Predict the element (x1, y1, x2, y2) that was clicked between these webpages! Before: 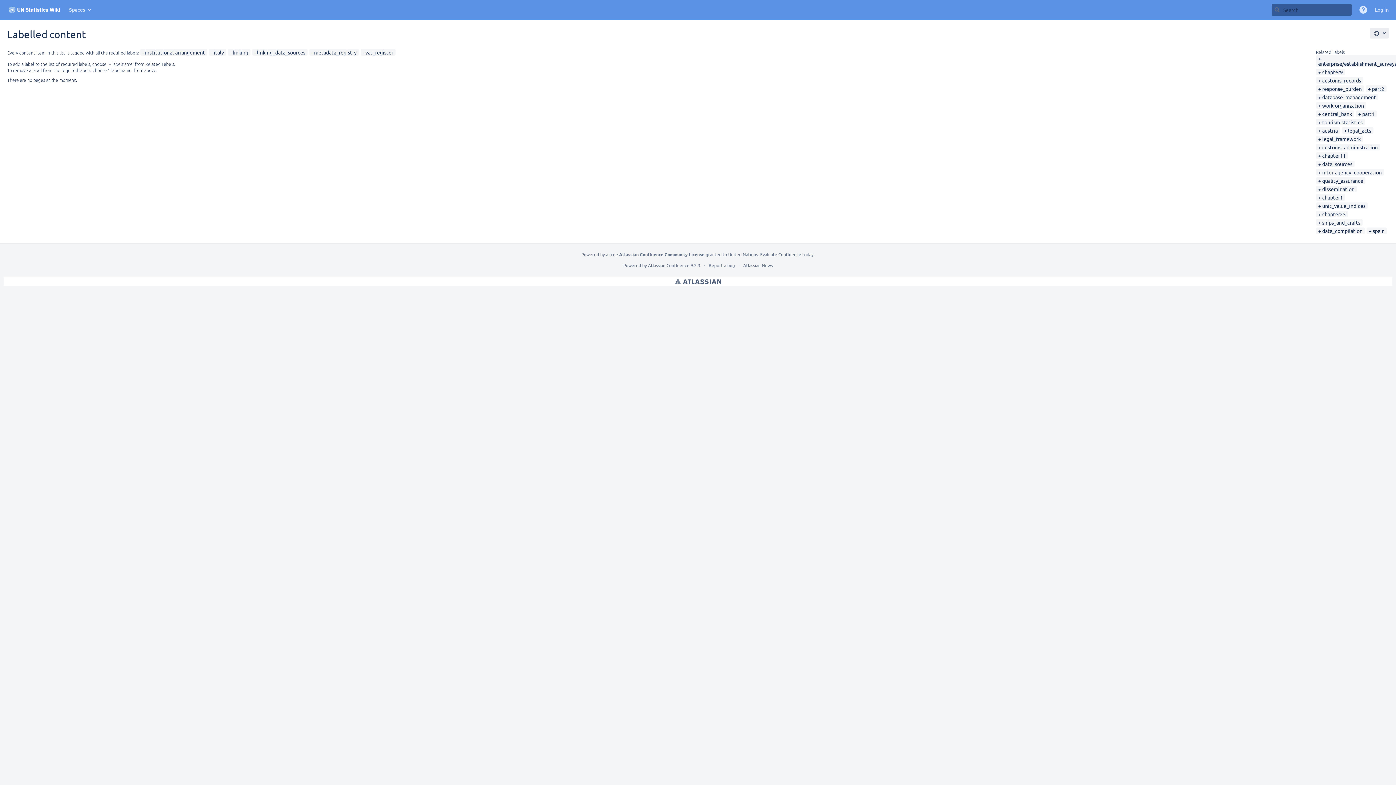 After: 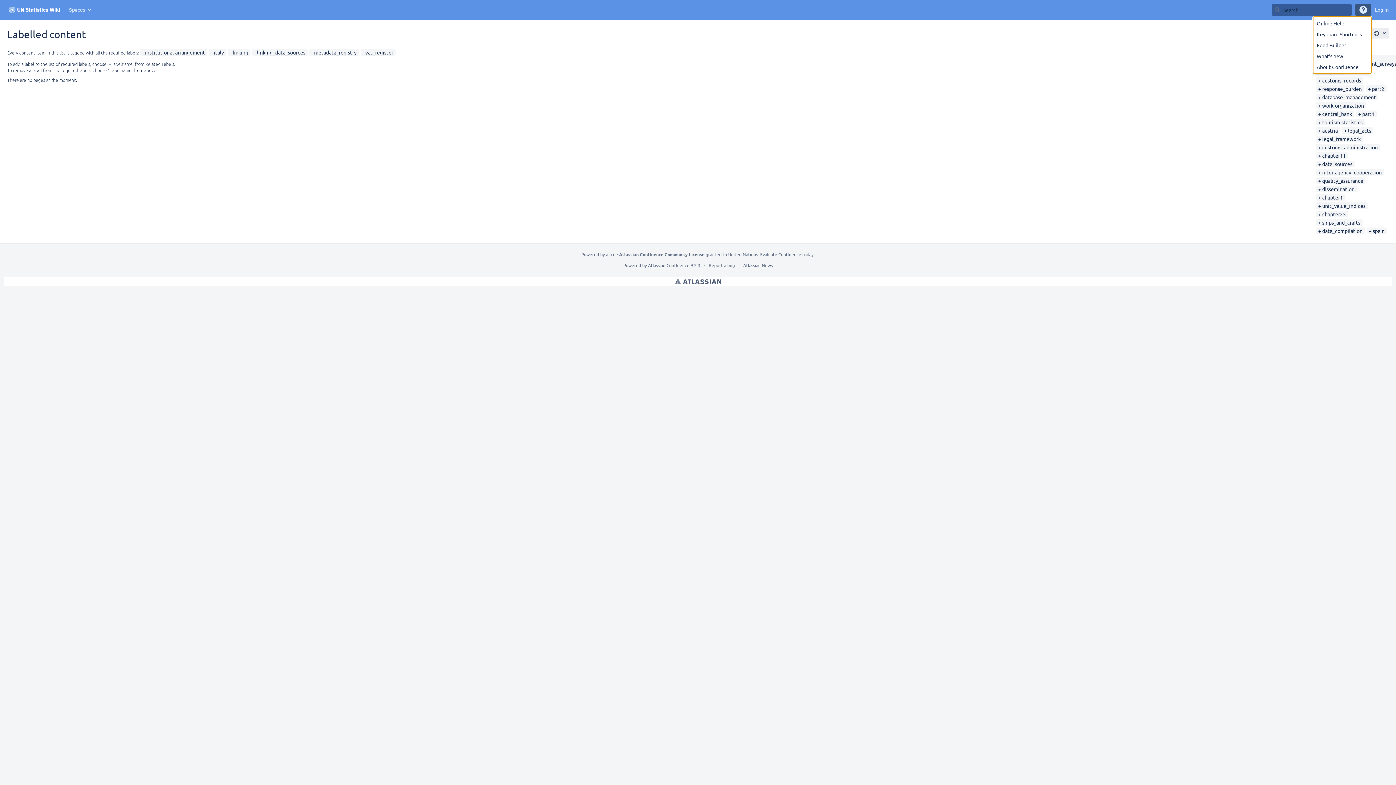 Action: bbox: (1355, 4, 1371, 15) label: Help